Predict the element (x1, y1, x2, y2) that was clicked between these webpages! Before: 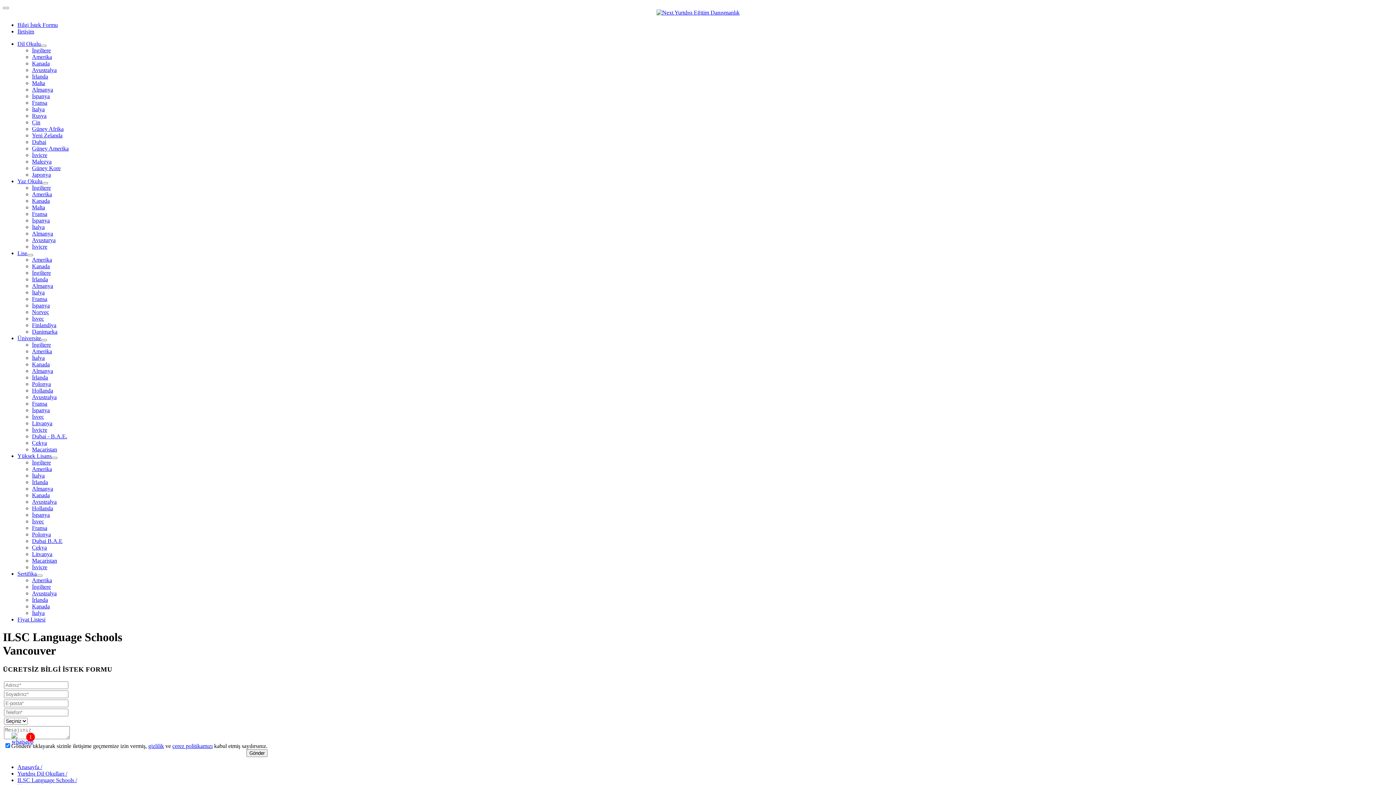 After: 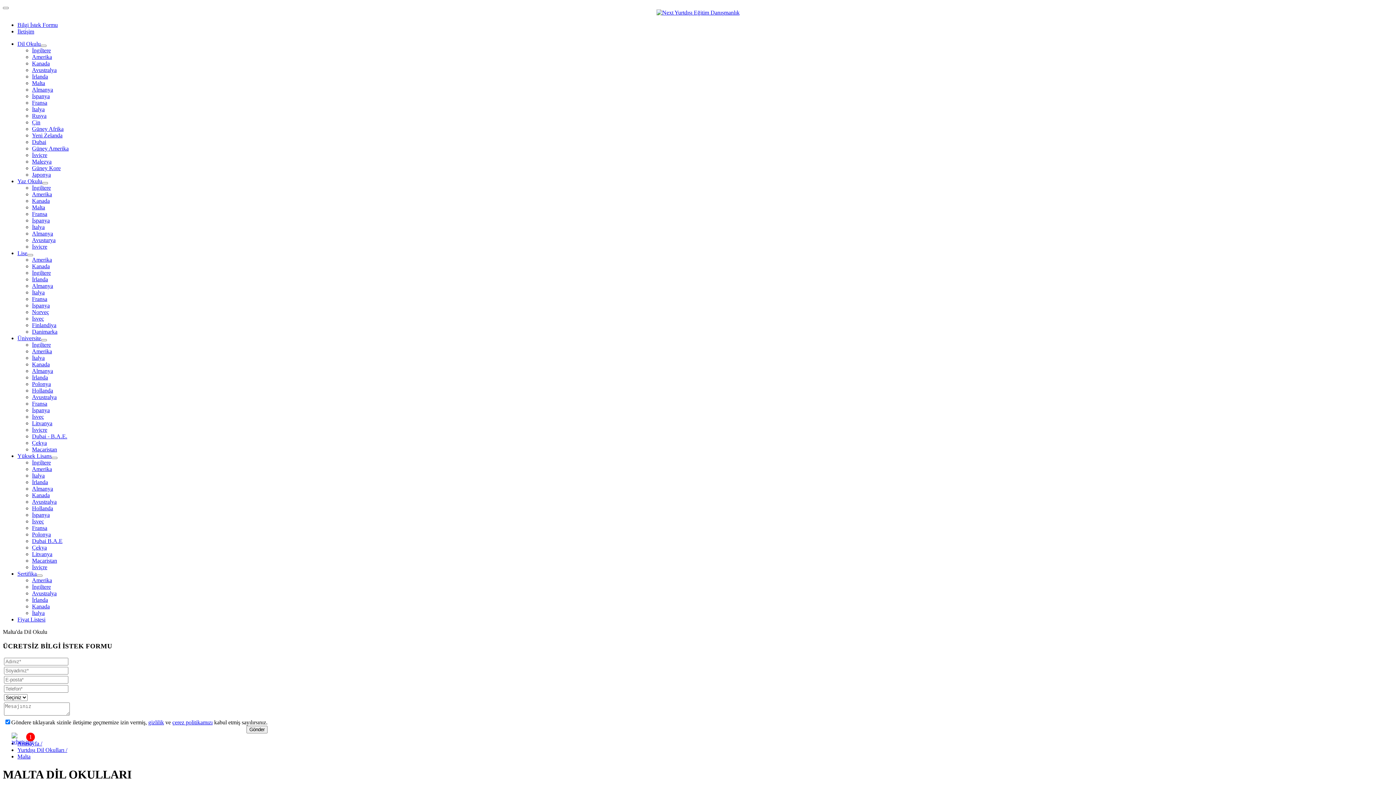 Action: bbox: (32, 80, 45, 86) label: Malta